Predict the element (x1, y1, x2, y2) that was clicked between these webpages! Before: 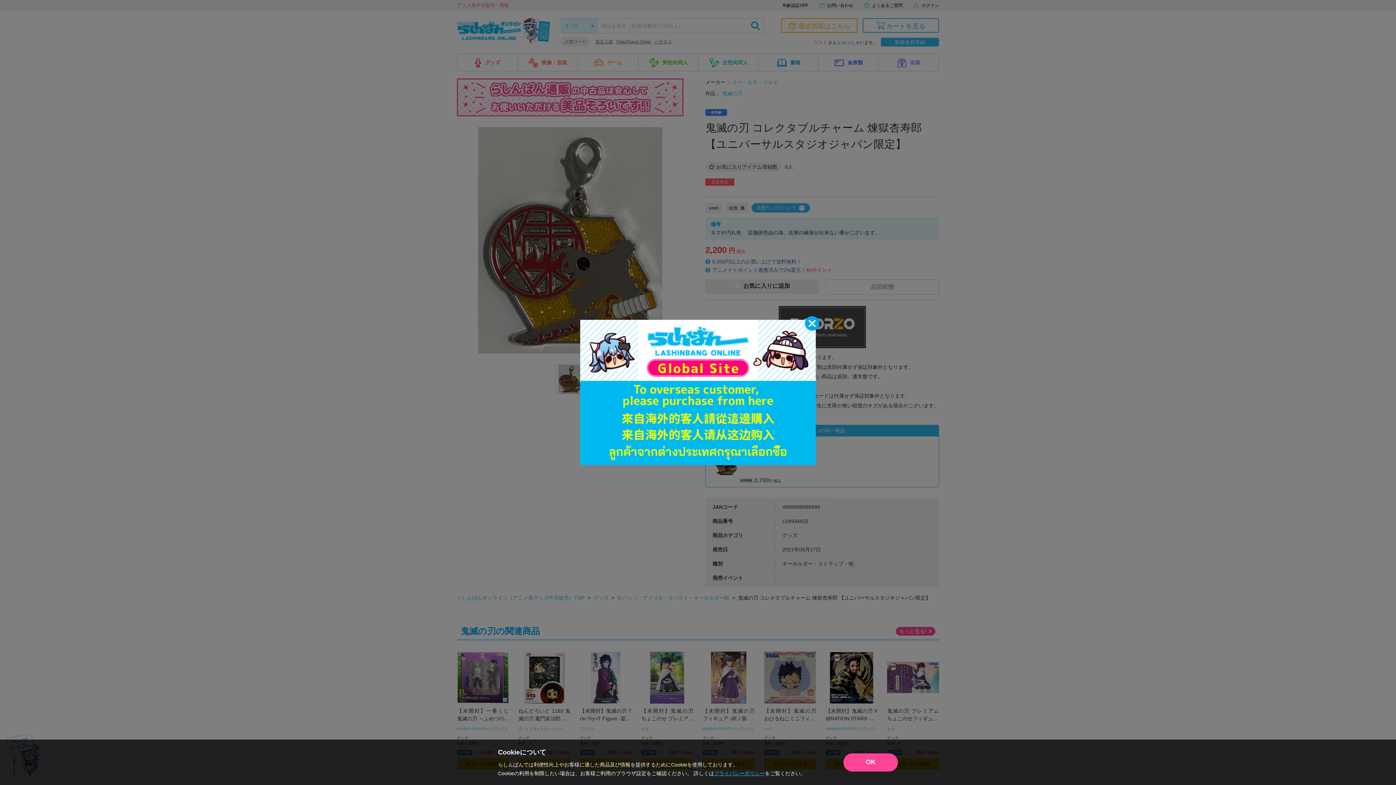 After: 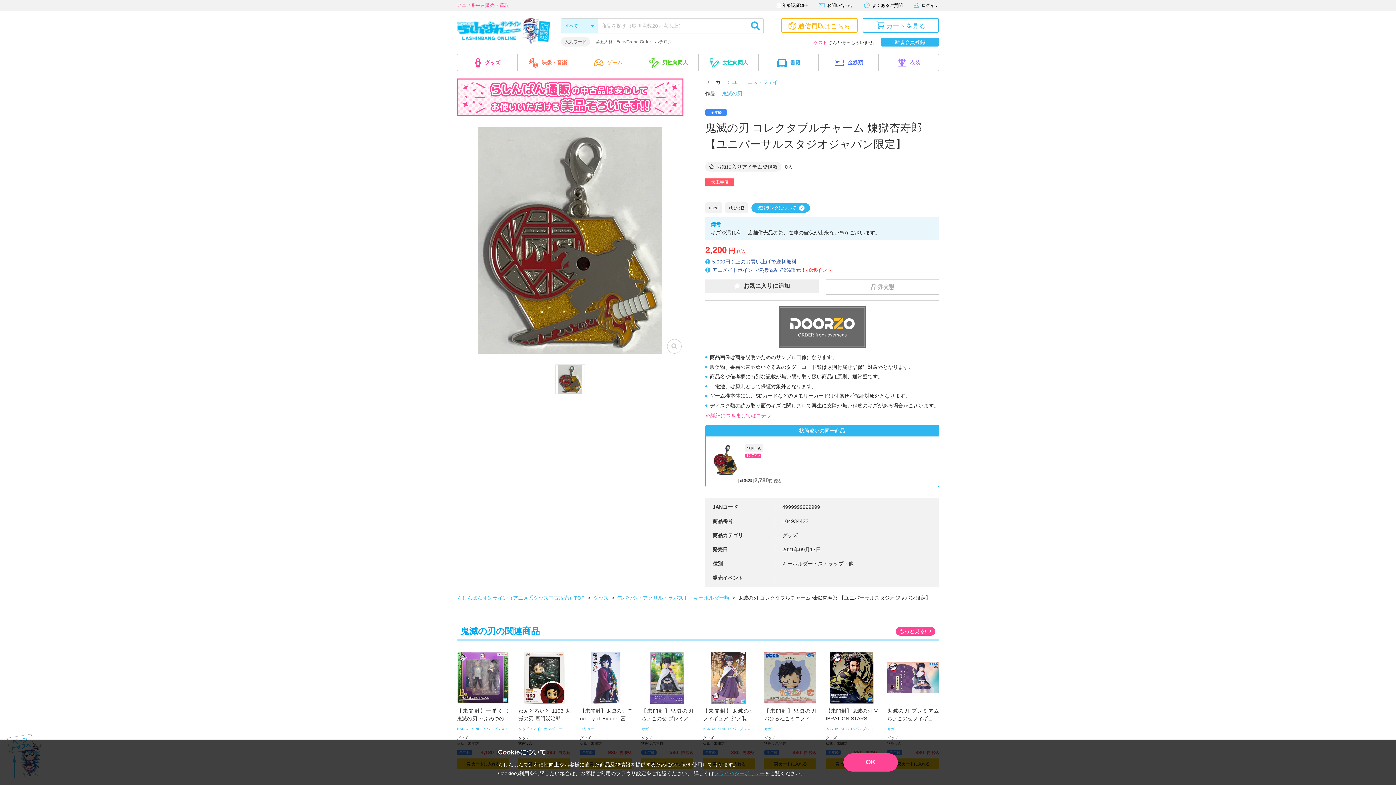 Action: bbox: (805, 316, 819, 330)